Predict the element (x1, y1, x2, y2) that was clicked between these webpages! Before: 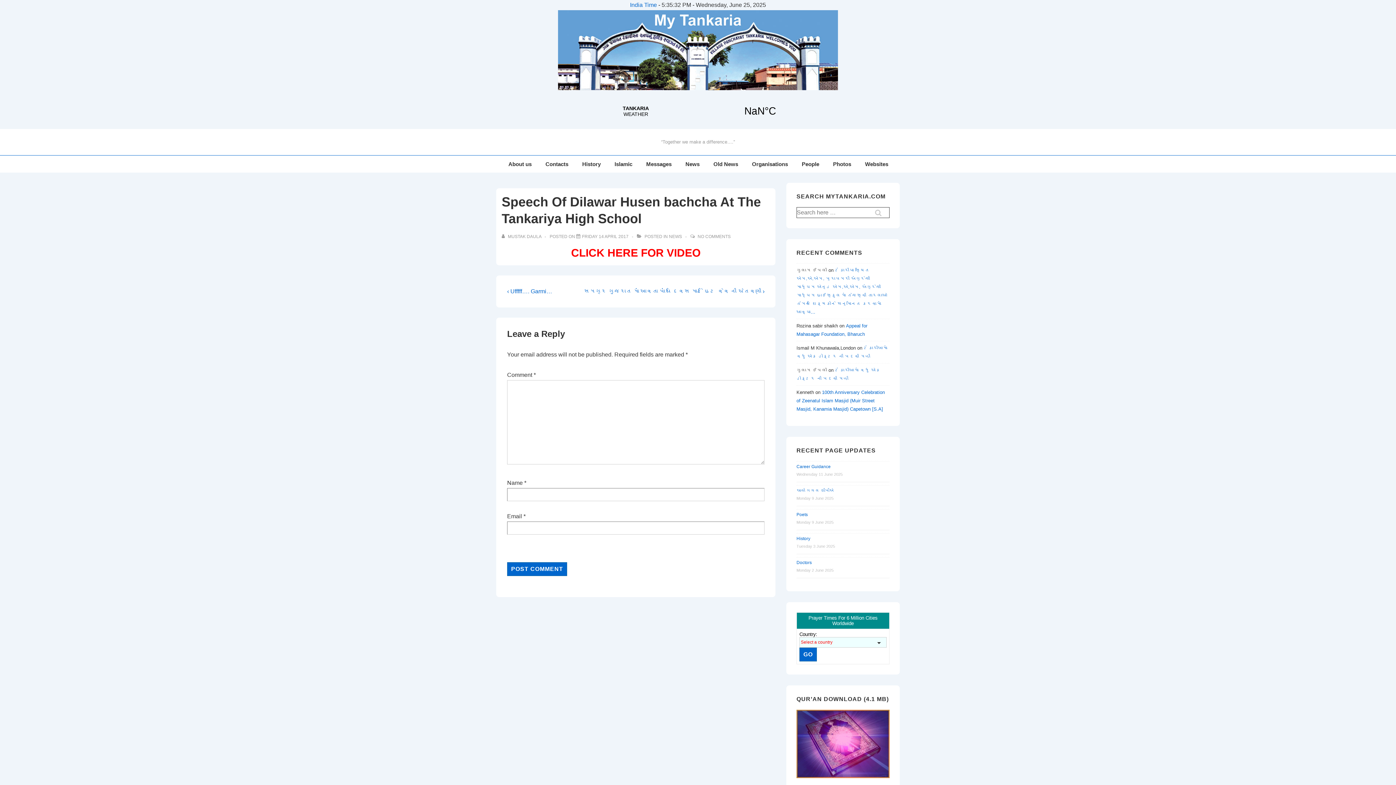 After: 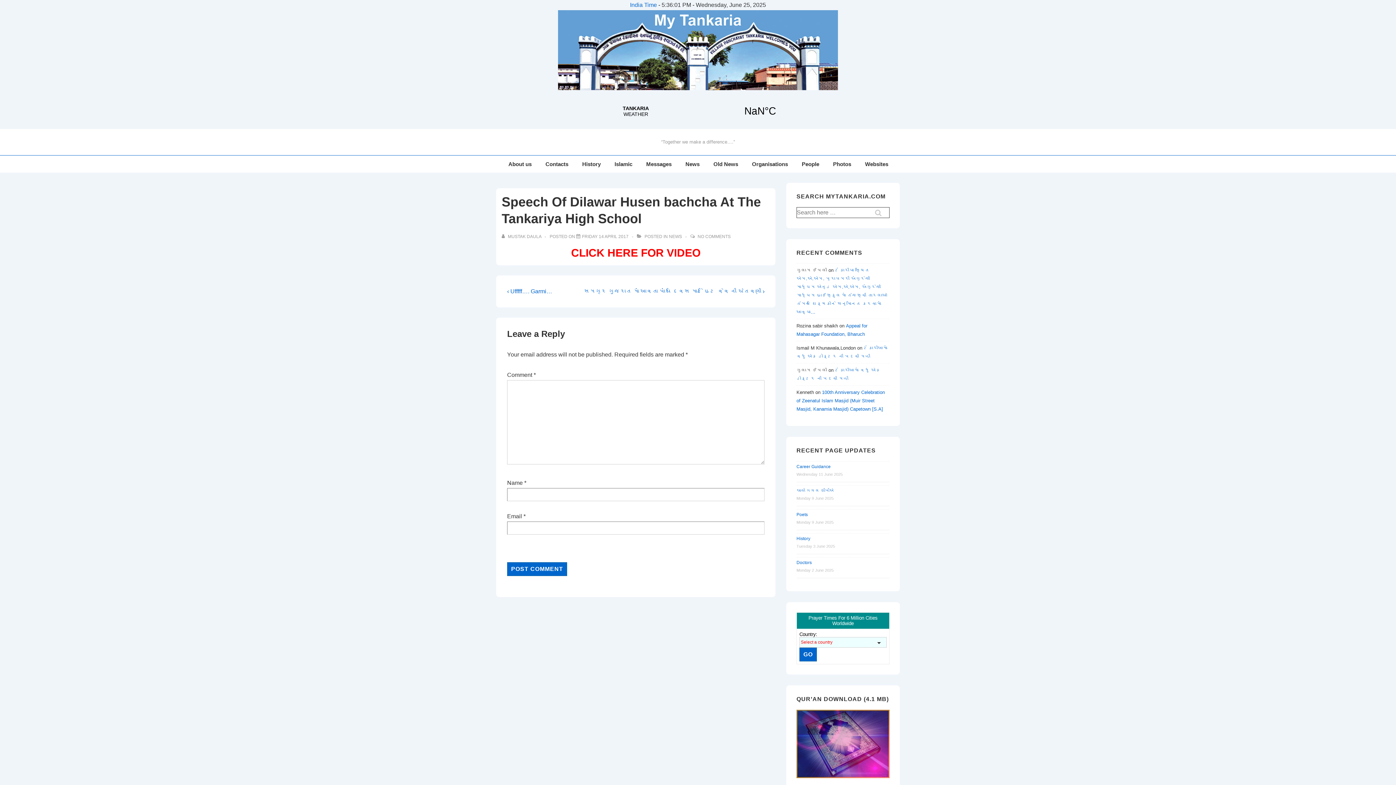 Action: bbox: (796, 774, 889, 779)